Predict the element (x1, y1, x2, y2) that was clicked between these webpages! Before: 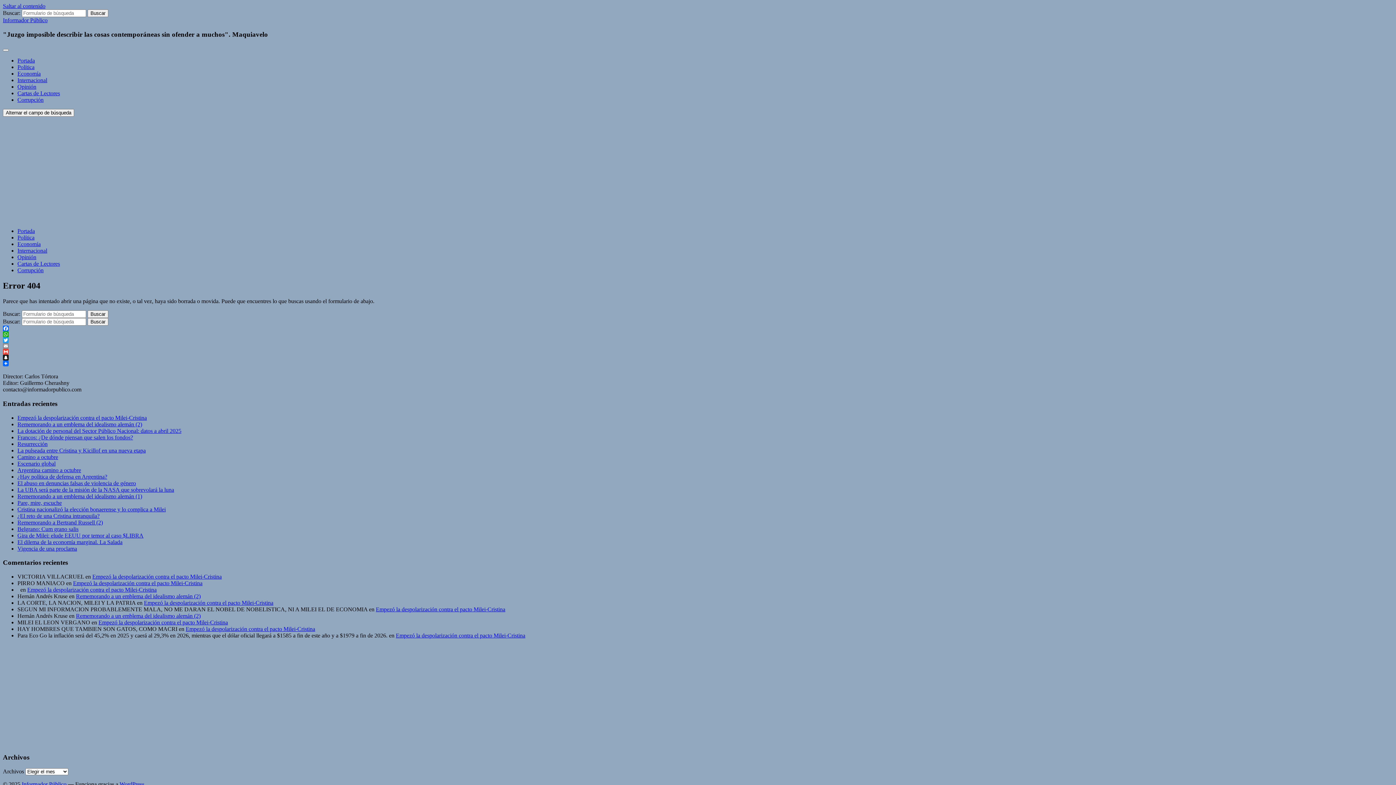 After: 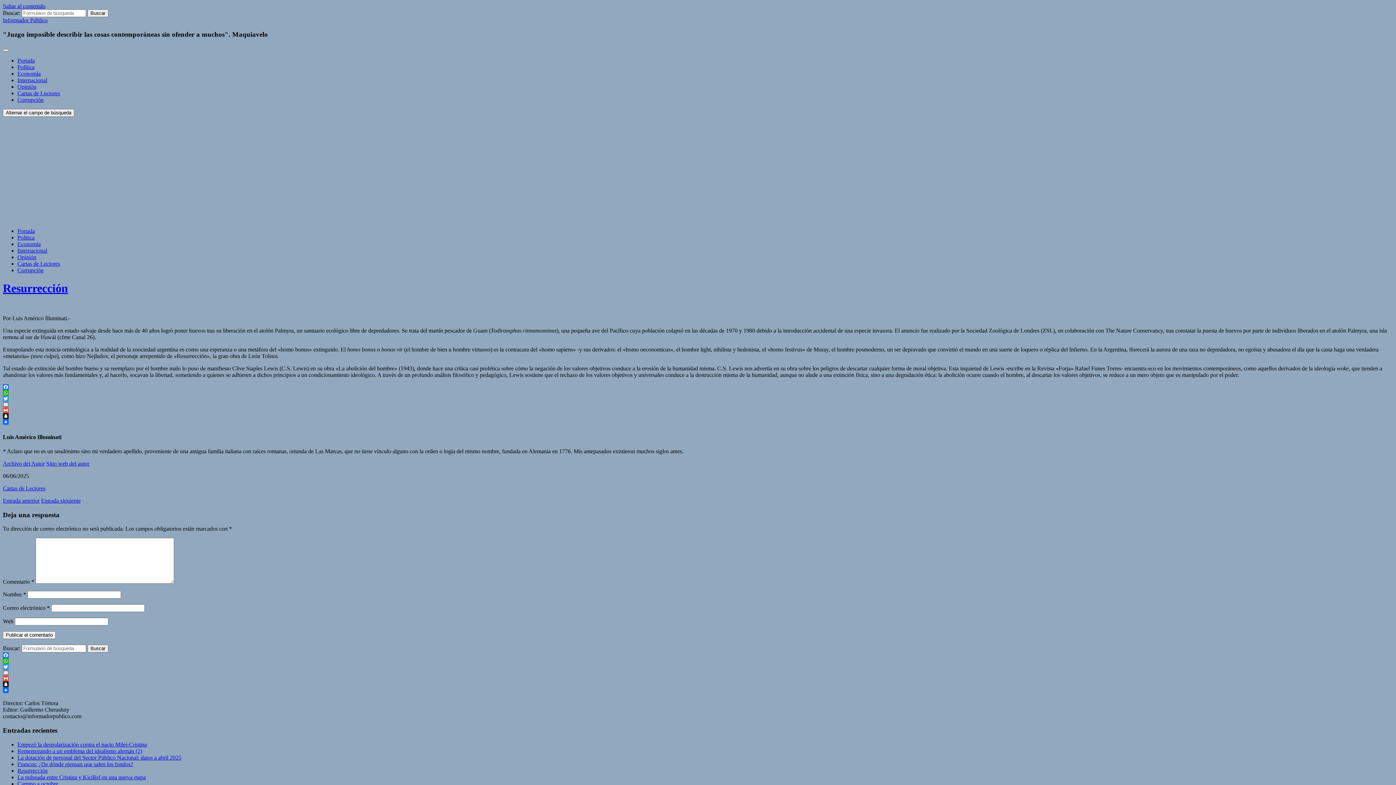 Action: bbox: (17, 440, 47, 447) label: Resurrección